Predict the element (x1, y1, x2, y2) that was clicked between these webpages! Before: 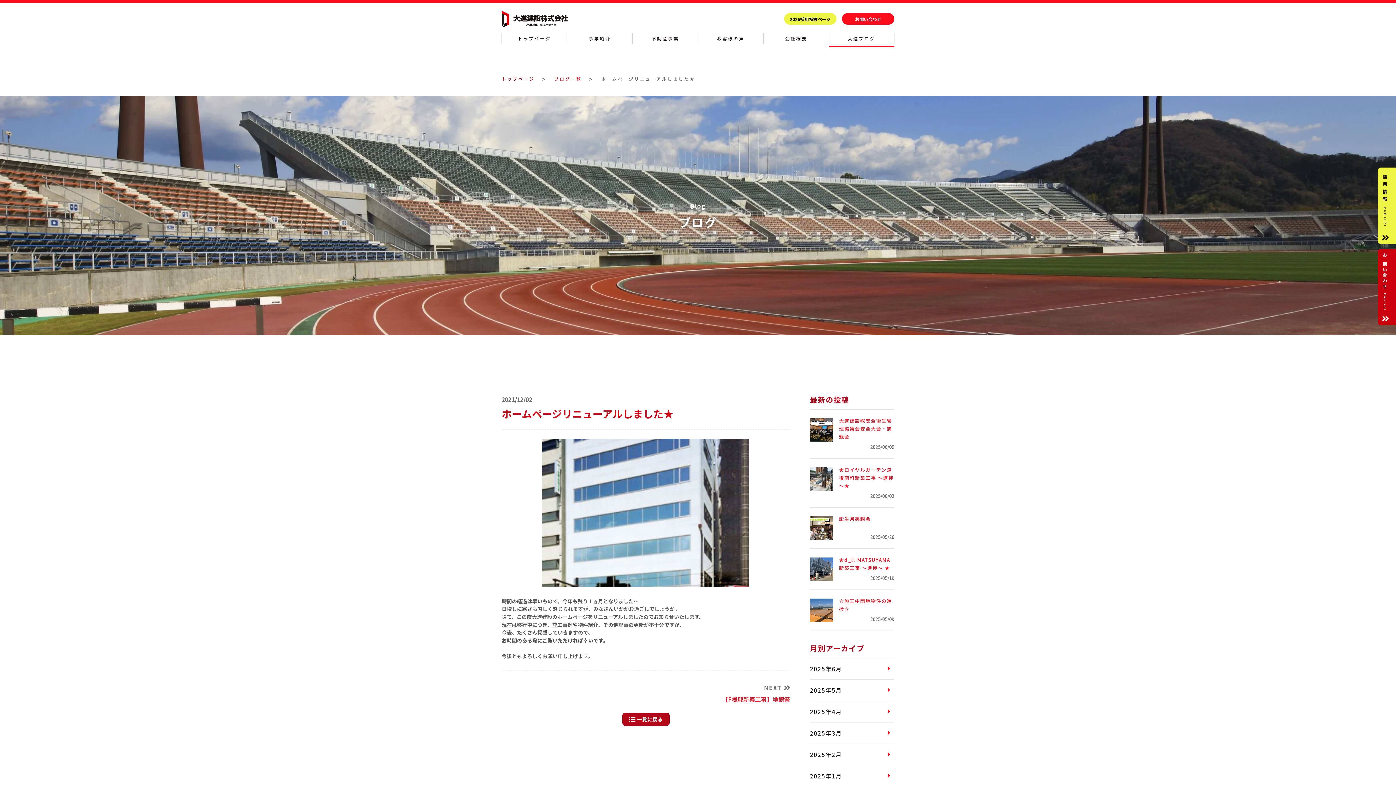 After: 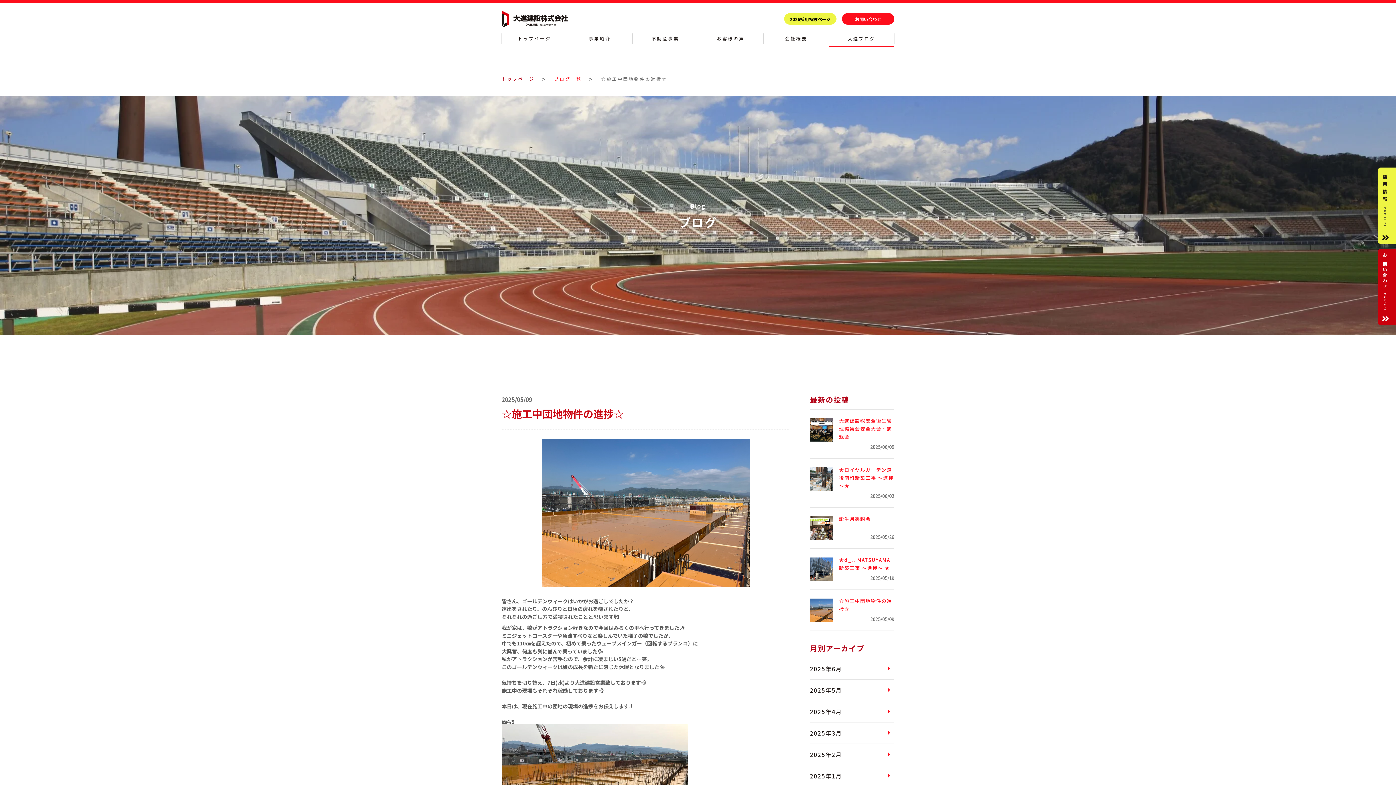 Action: bbox: (810, 590, 894, 630) label: ☆施工中団地物件の進捗☆
2025/05/09